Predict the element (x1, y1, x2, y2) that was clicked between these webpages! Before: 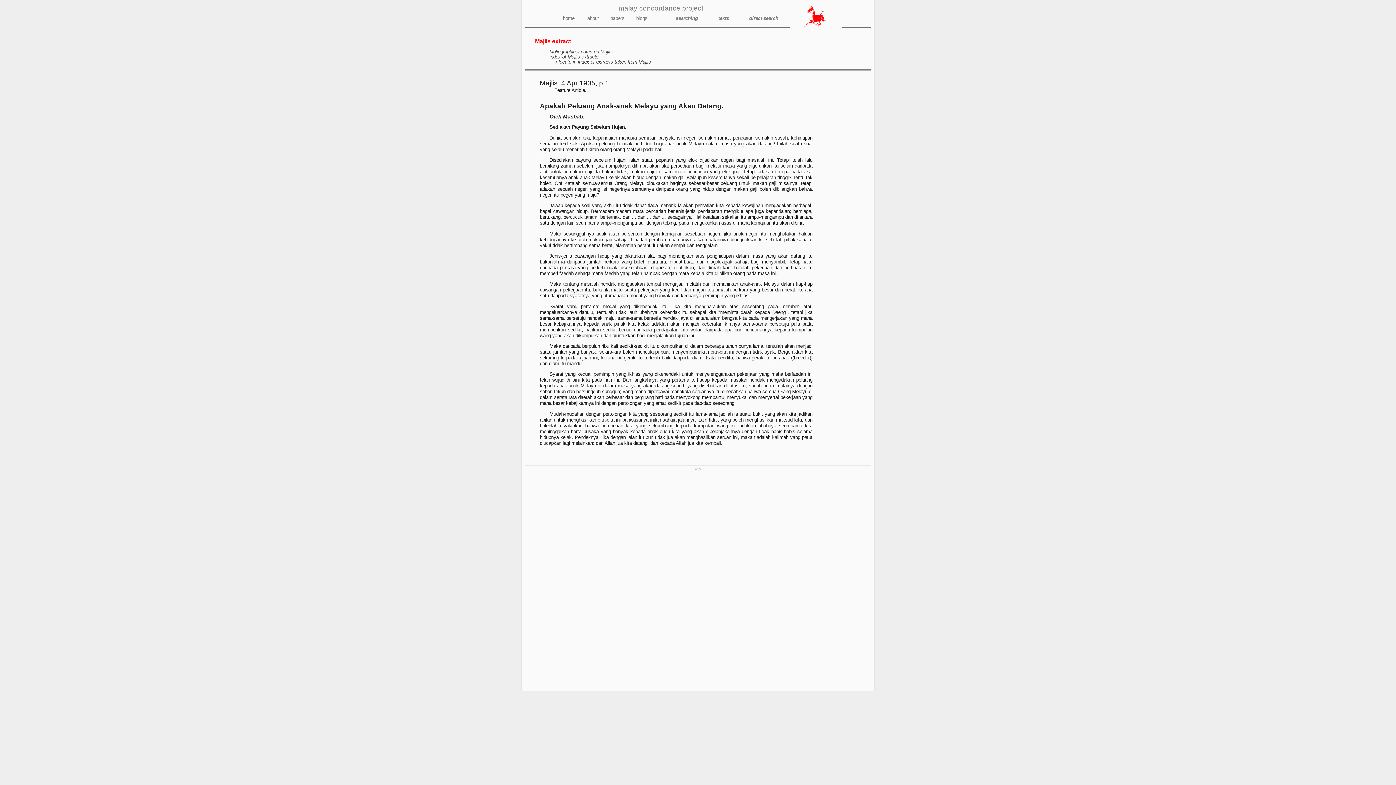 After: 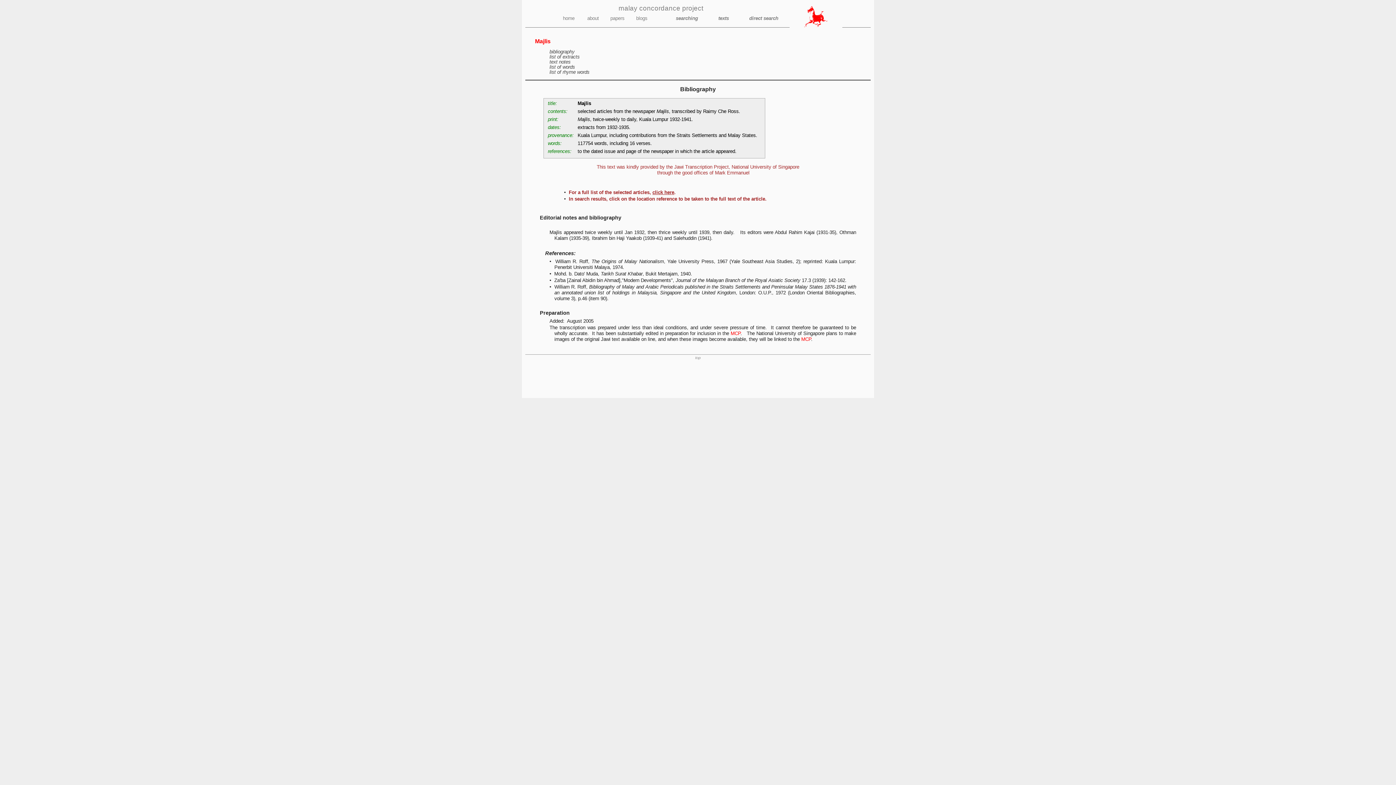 Action: label: bibliographical notes on Majlis bbox: (549, 49, 612, 54)